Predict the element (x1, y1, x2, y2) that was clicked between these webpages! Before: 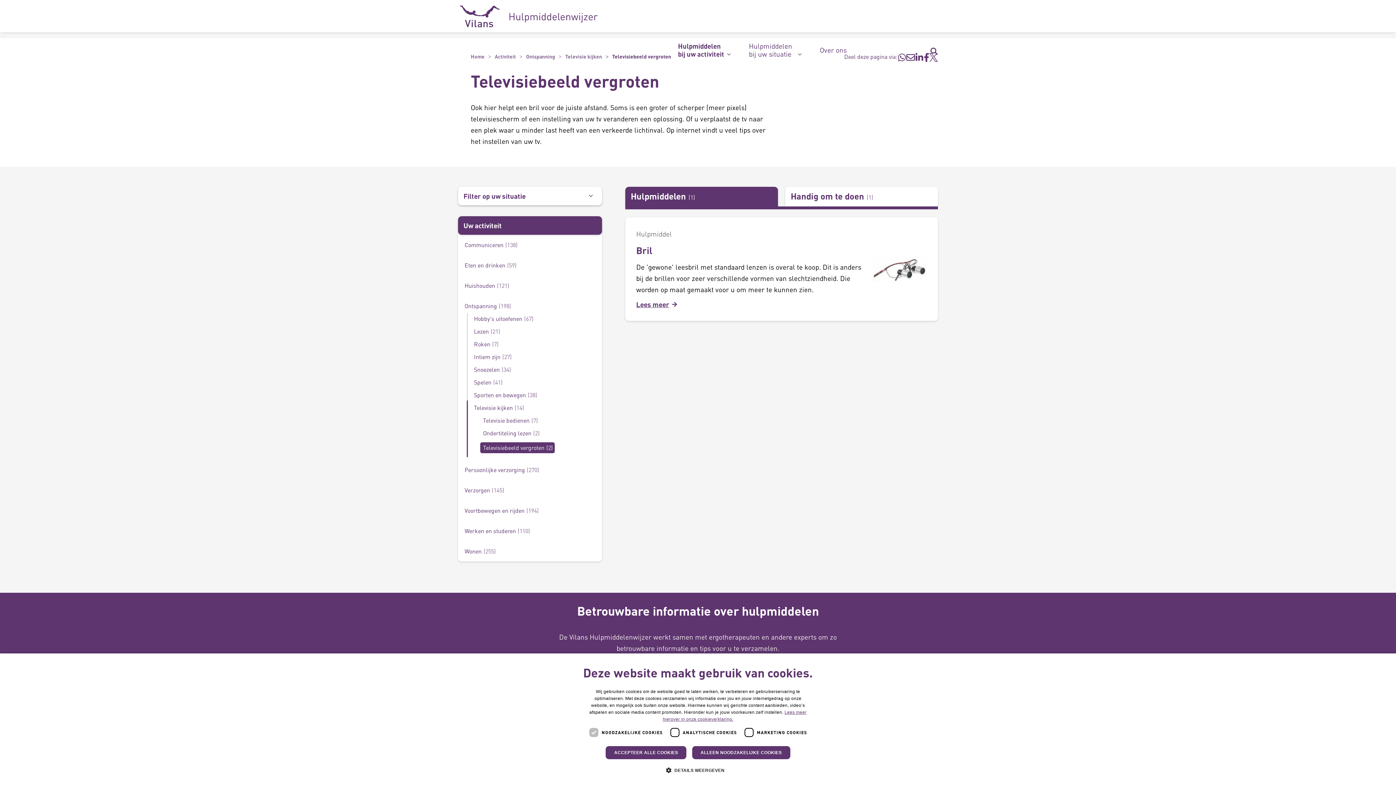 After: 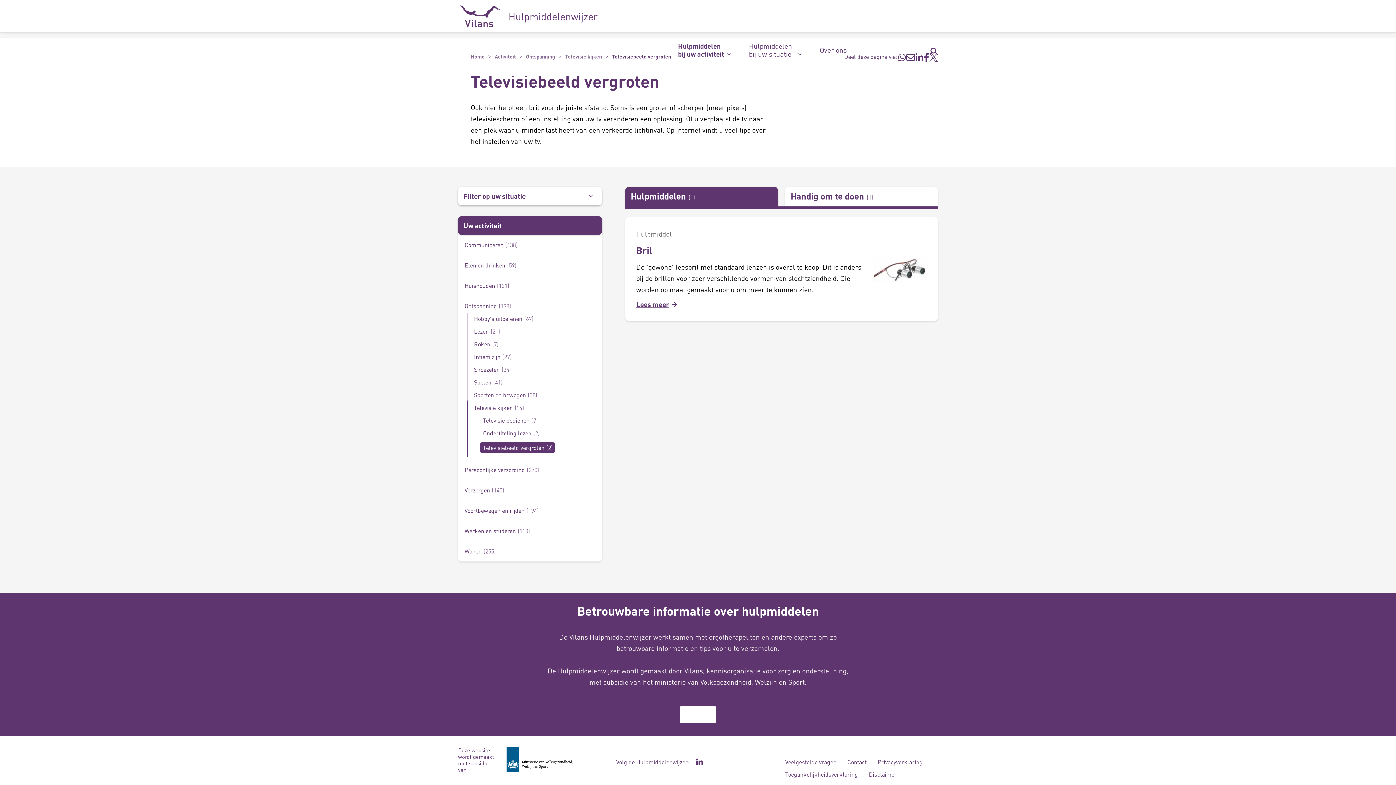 Action: label: ACCEPTEER ALLE COOKIES bbox: (605, 746, 687, 760)